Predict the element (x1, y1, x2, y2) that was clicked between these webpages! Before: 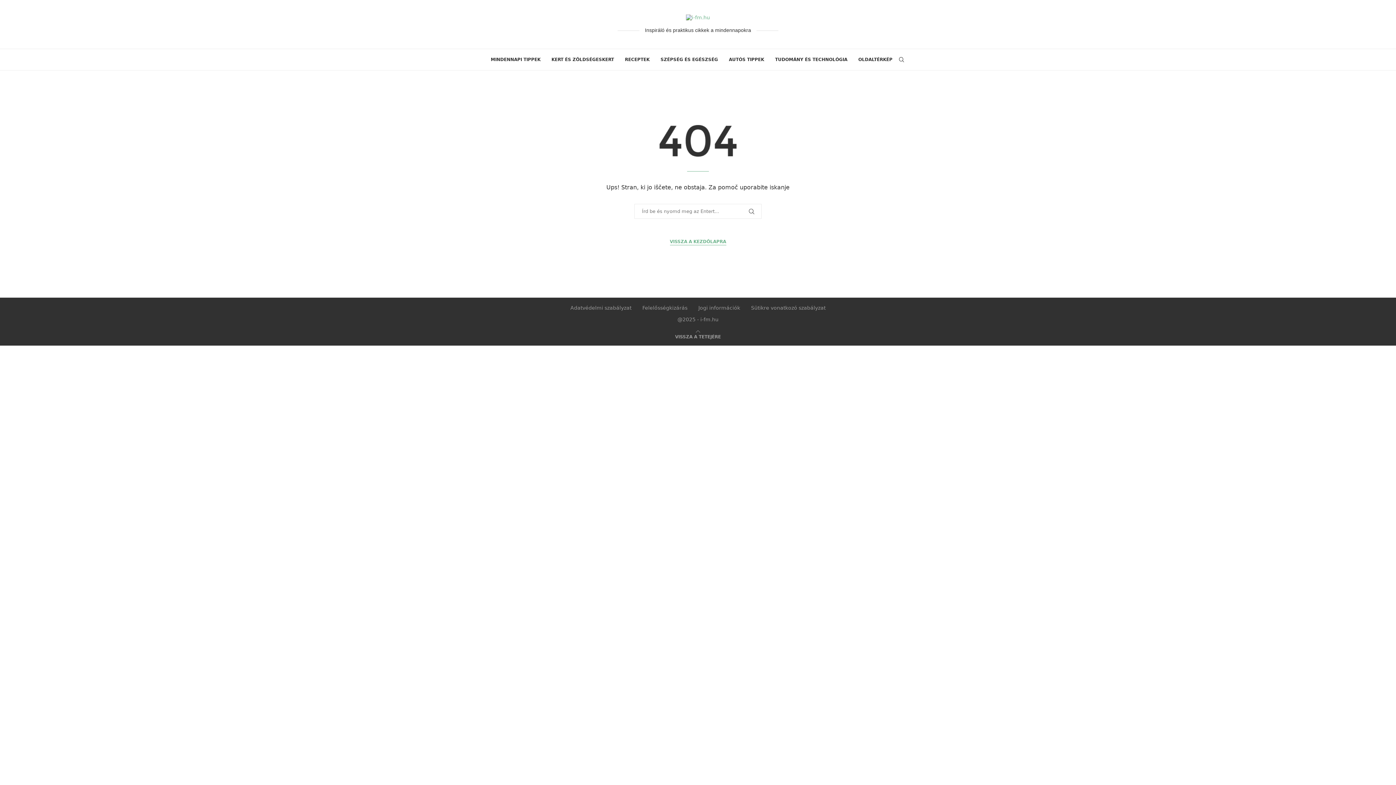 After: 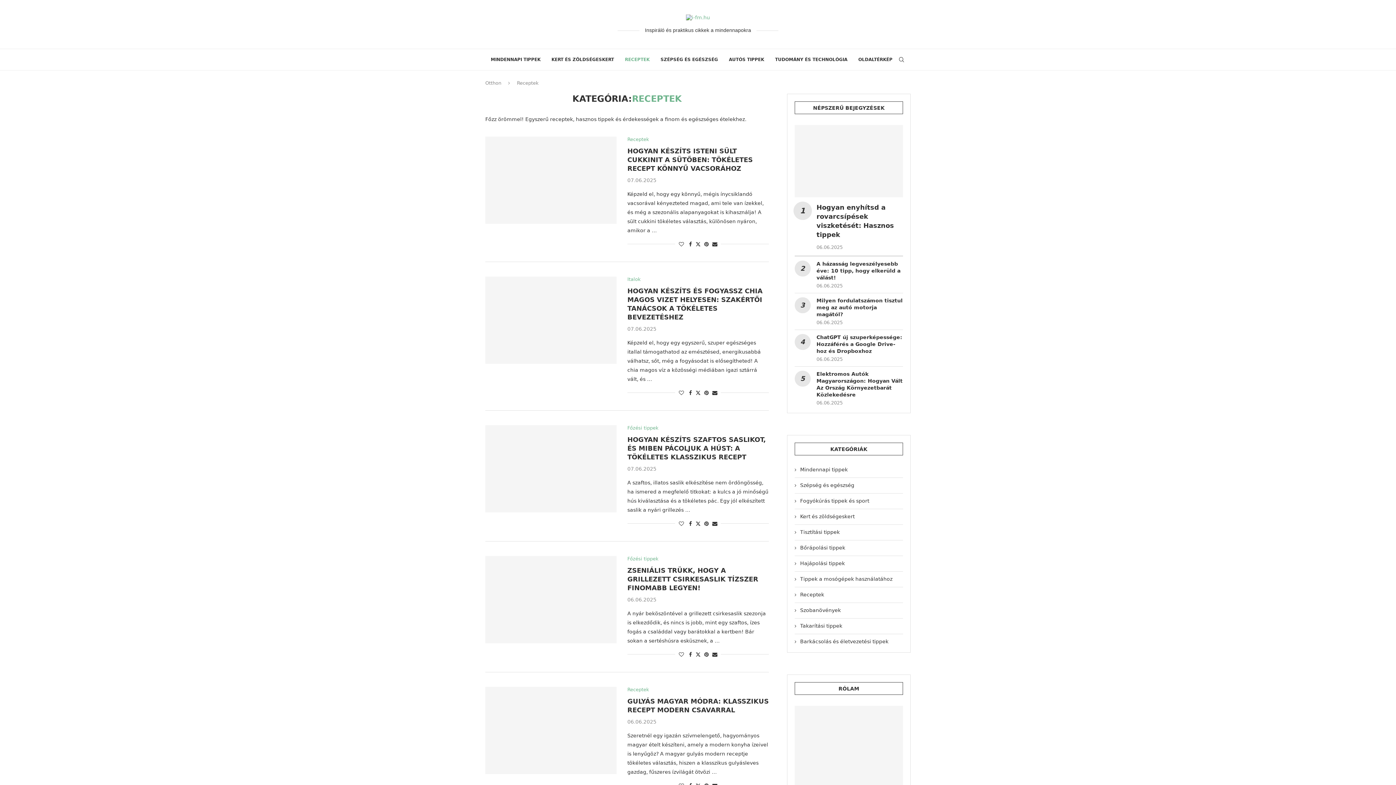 Action: label: RECEPTEK bbox: (625, 49, 649, 70)